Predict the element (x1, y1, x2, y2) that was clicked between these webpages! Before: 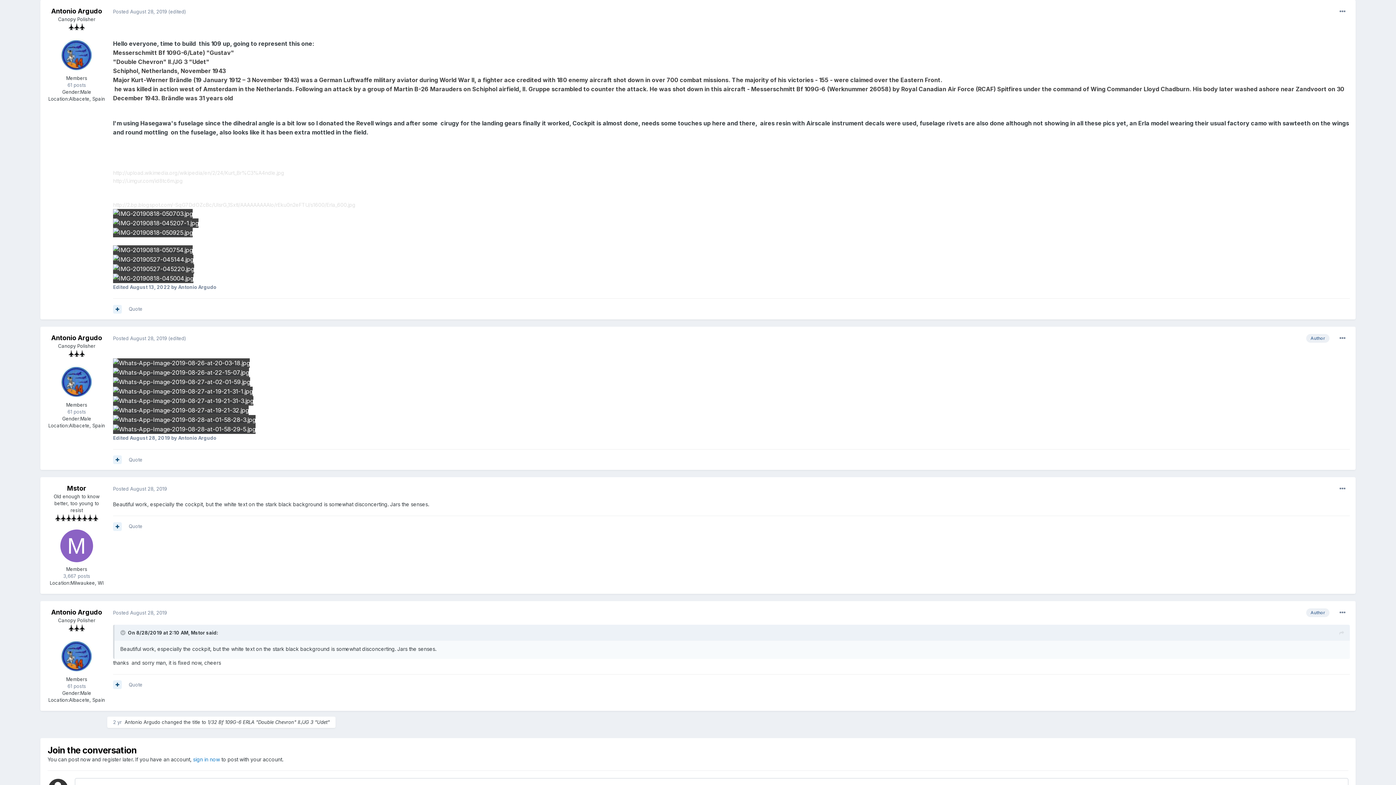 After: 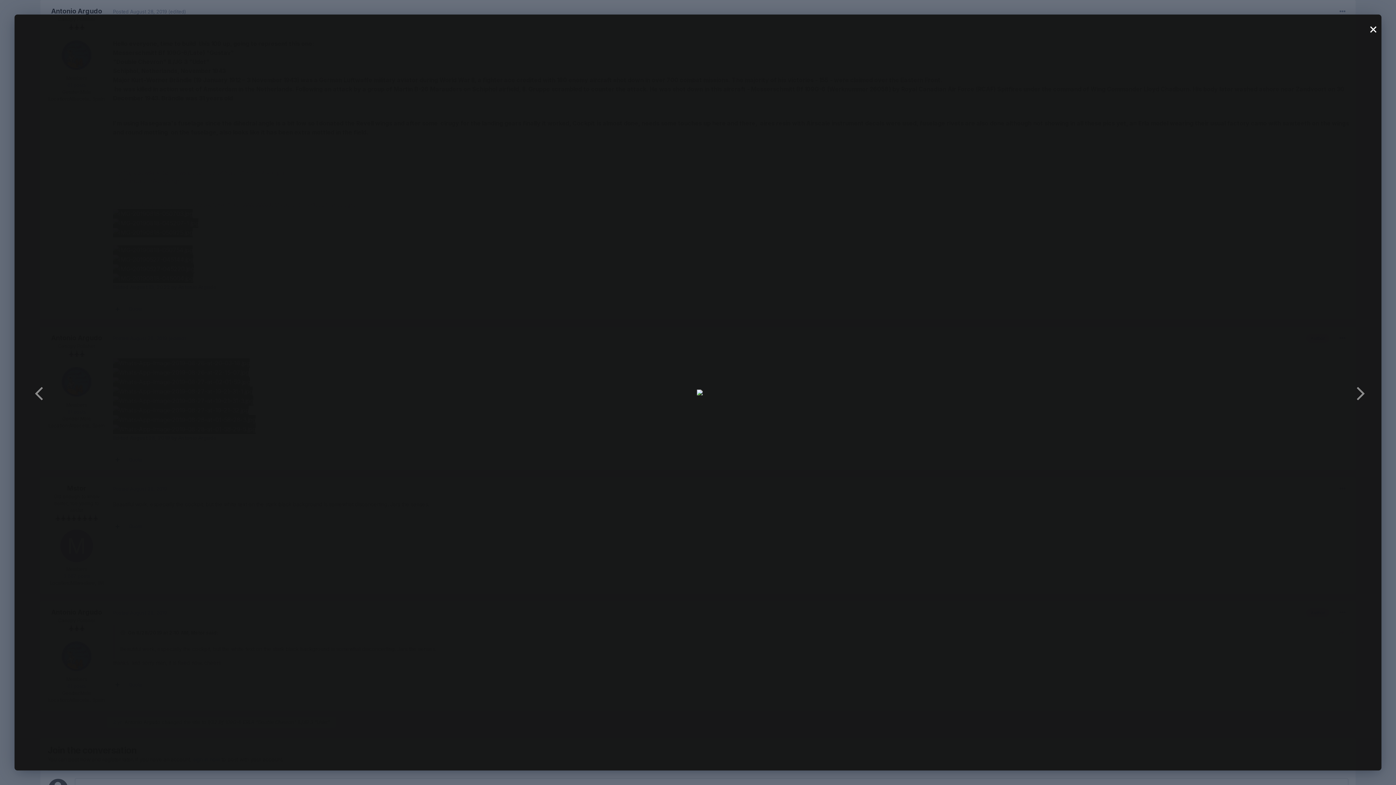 Action: bbox: (113, 256, 193, 262)